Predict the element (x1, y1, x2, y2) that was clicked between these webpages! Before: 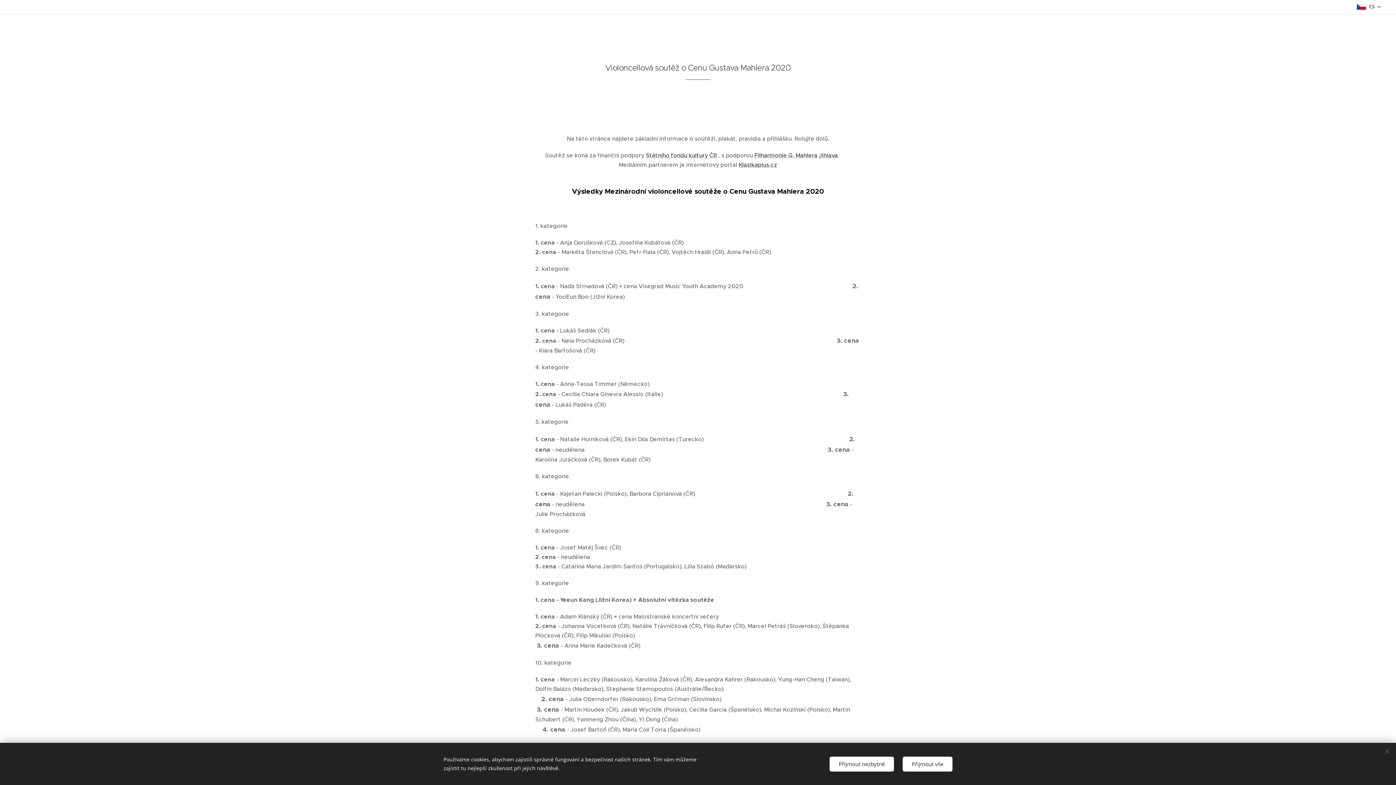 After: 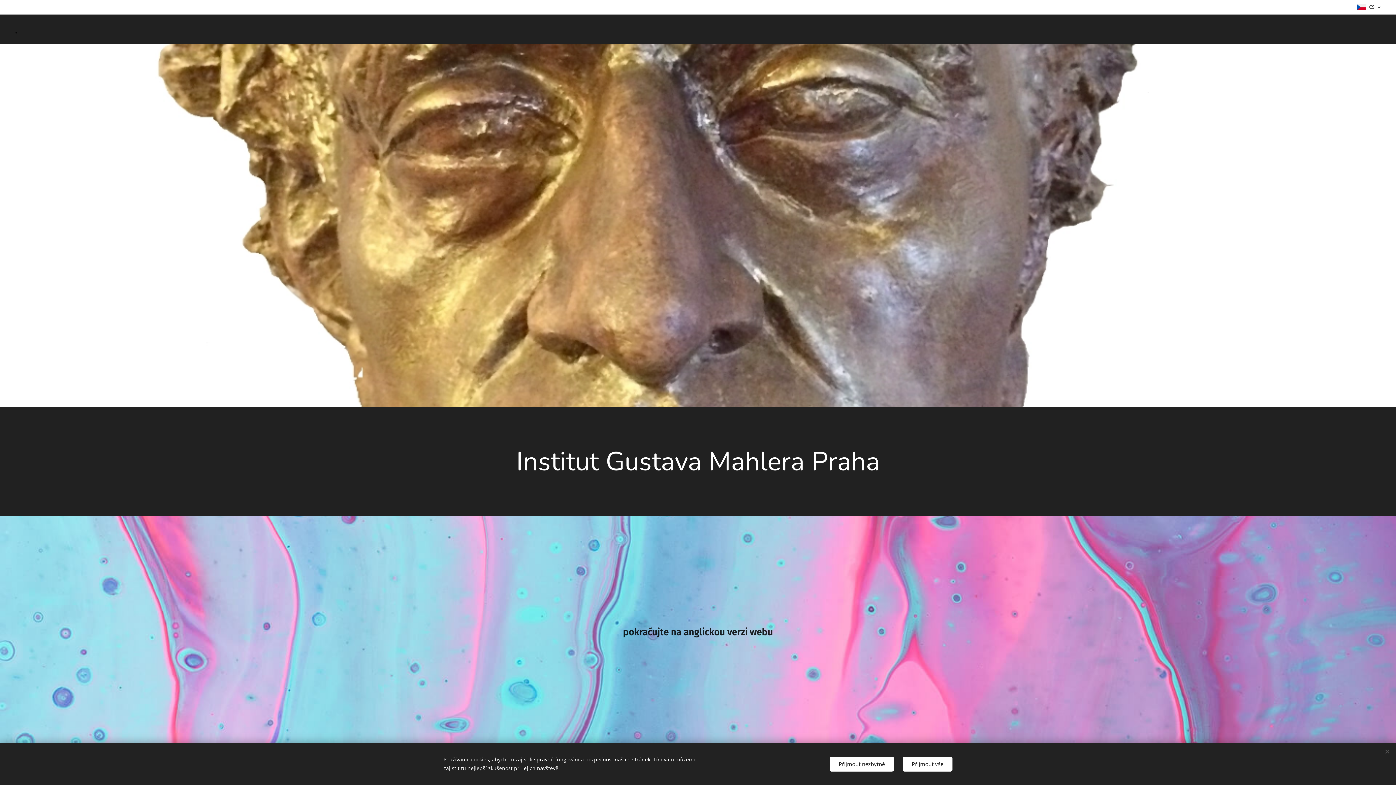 Action: bbox: (12, 20, 20, 37) label: .